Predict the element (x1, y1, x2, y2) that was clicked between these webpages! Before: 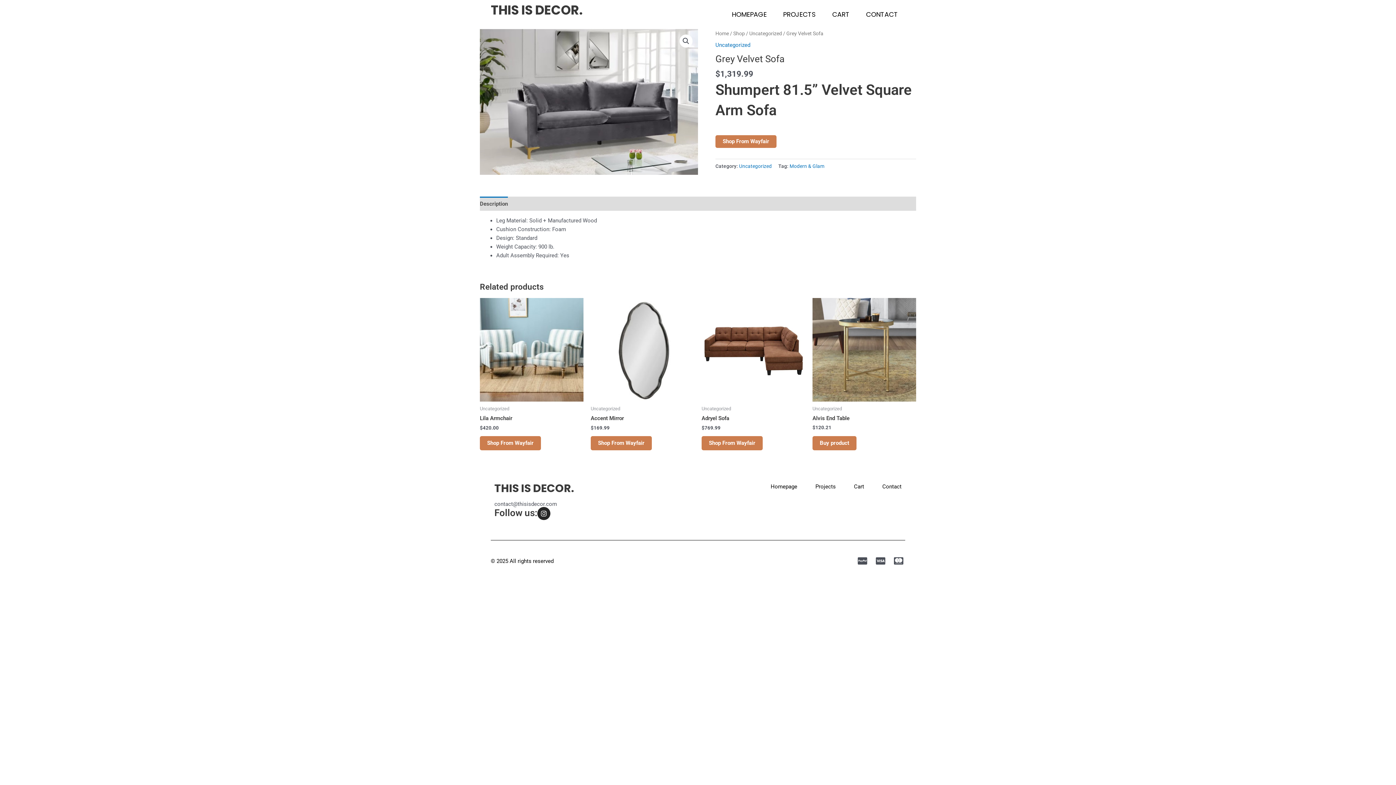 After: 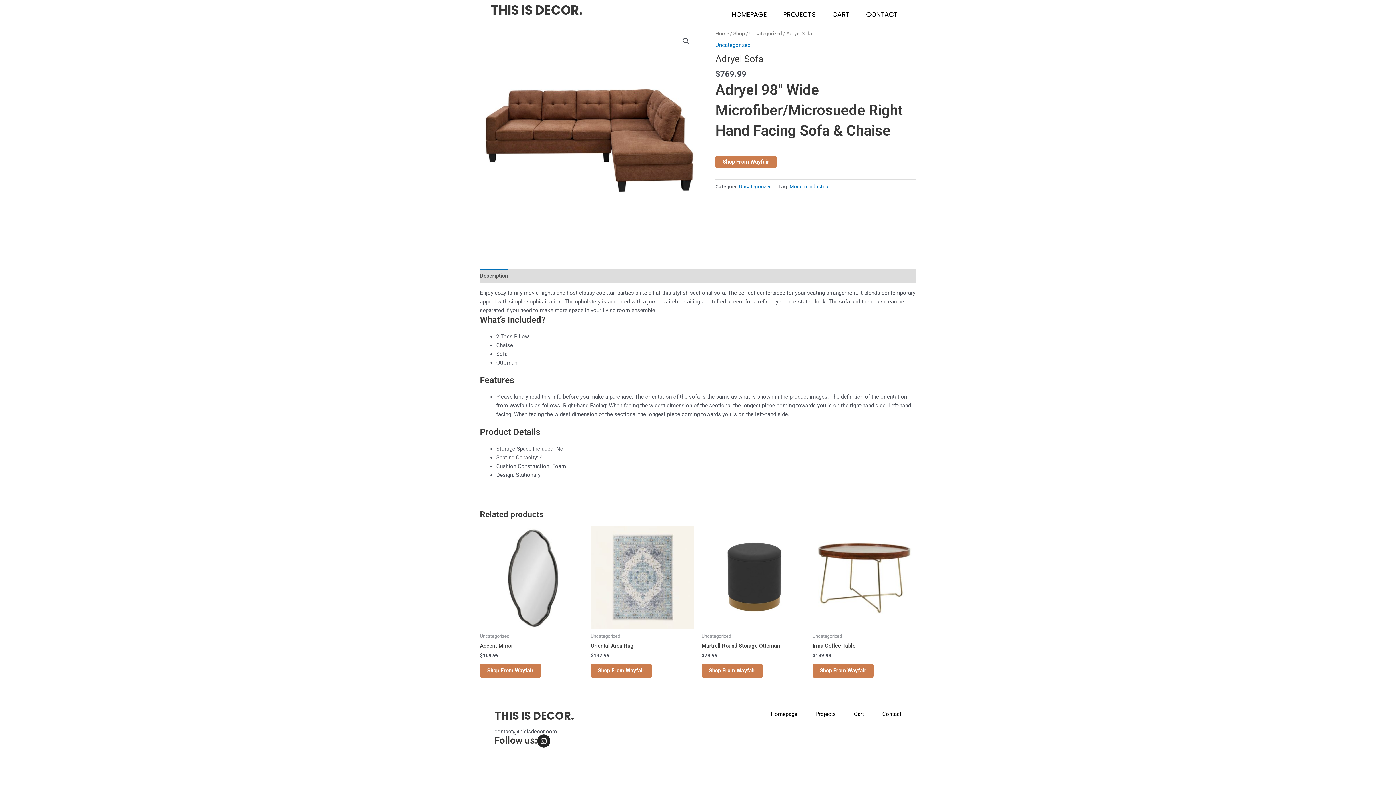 Action: bbox: (701, 298, 805, 401)